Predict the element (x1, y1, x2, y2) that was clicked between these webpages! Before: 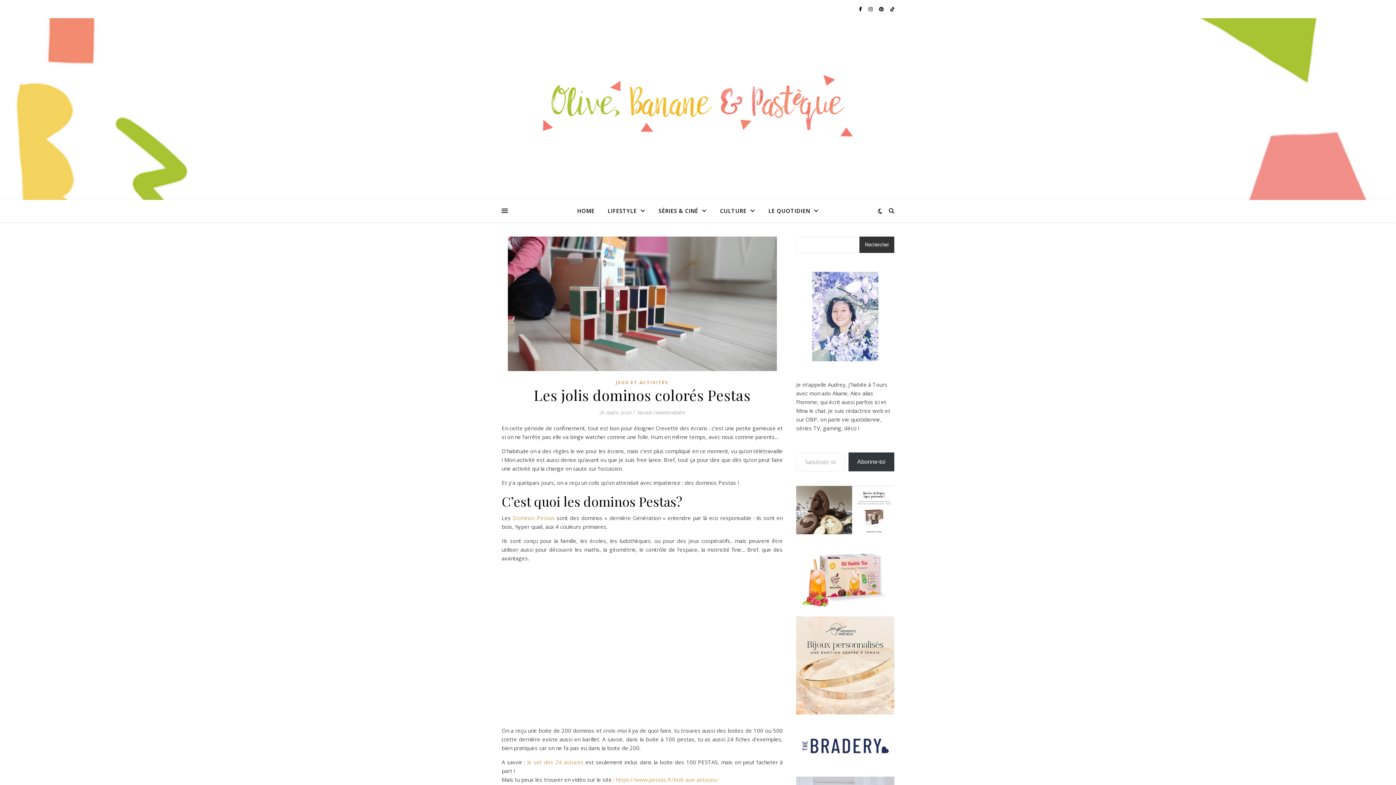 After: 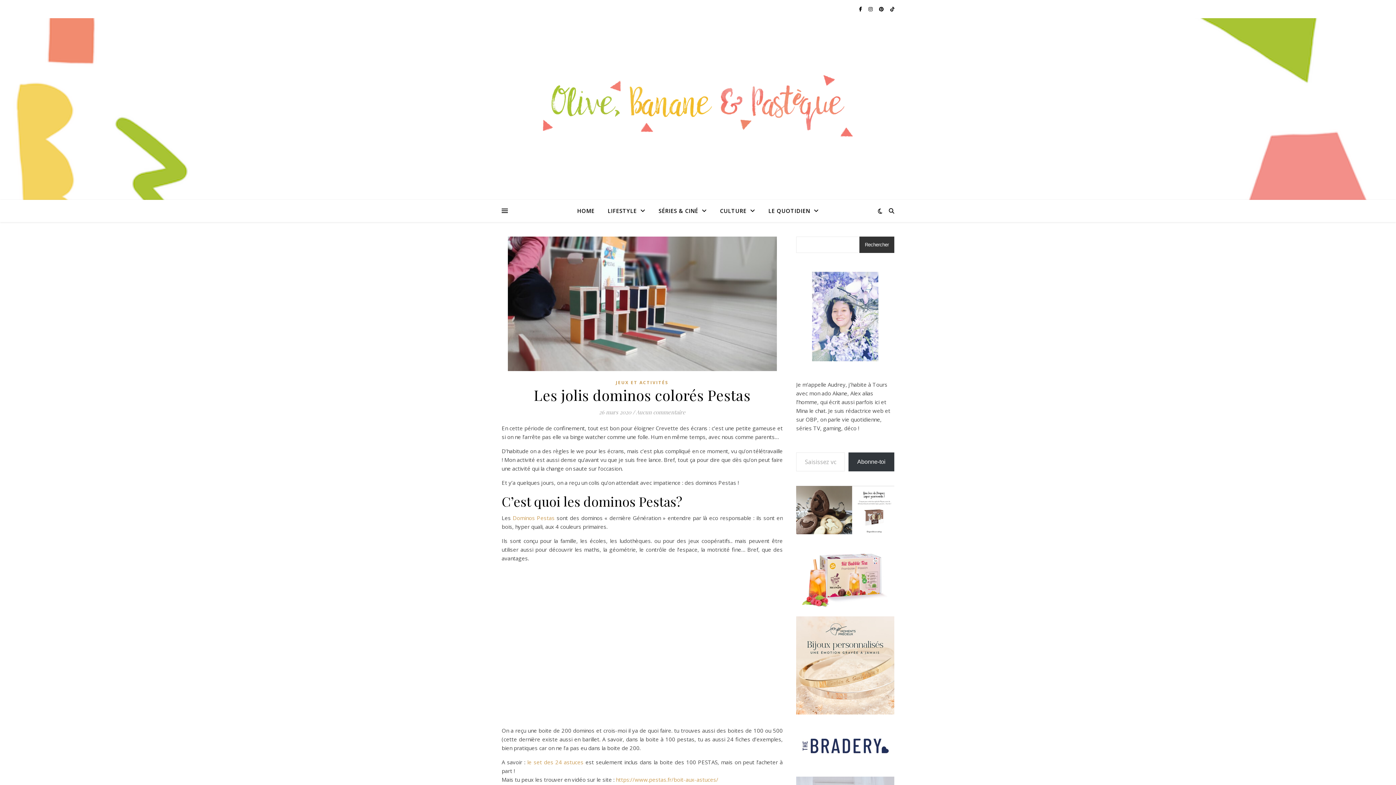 Action: label: Rechercher bbox: (859, 236, 894, 253)